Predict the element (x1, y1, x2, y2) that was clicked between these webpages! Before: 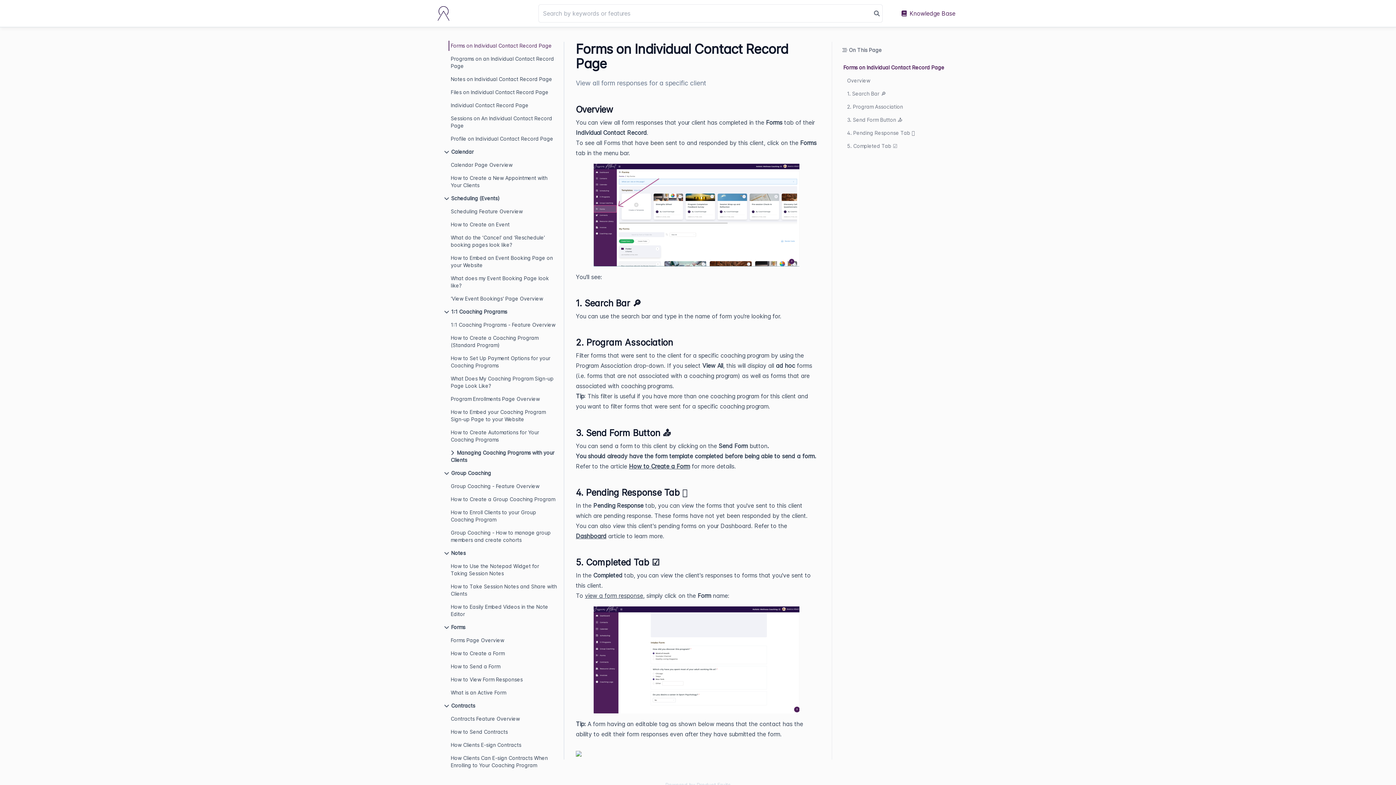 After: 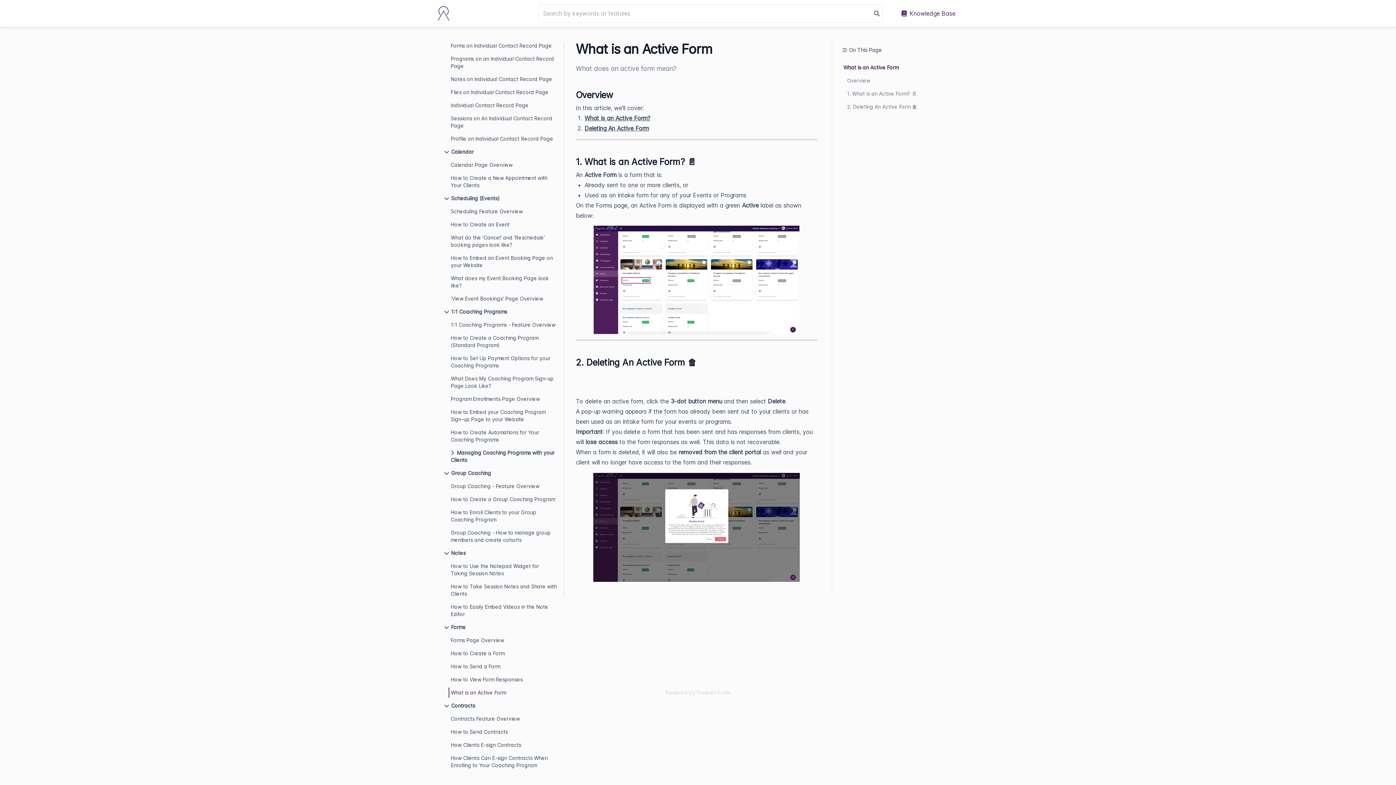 Action: label: What is an Active Form bbox: (449, 688, 557, 698)